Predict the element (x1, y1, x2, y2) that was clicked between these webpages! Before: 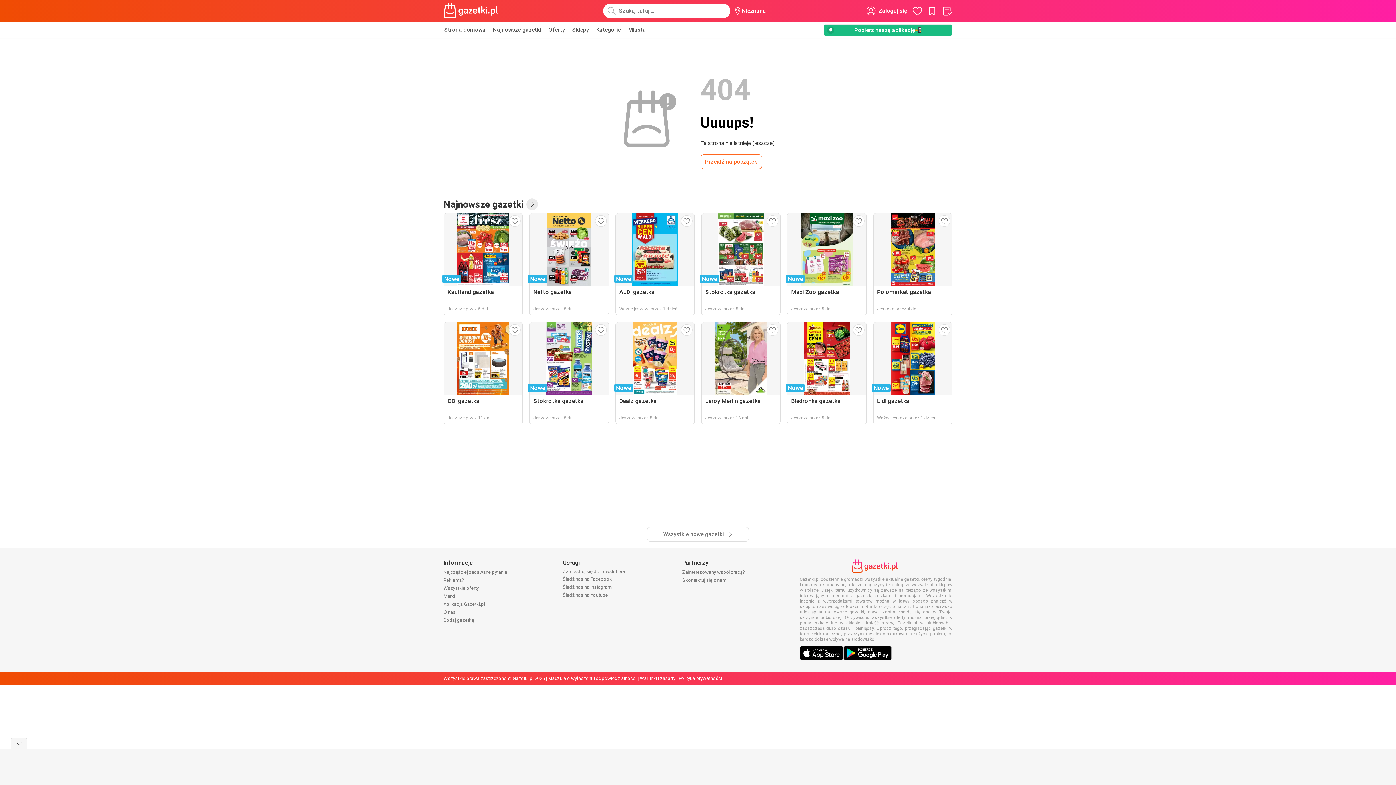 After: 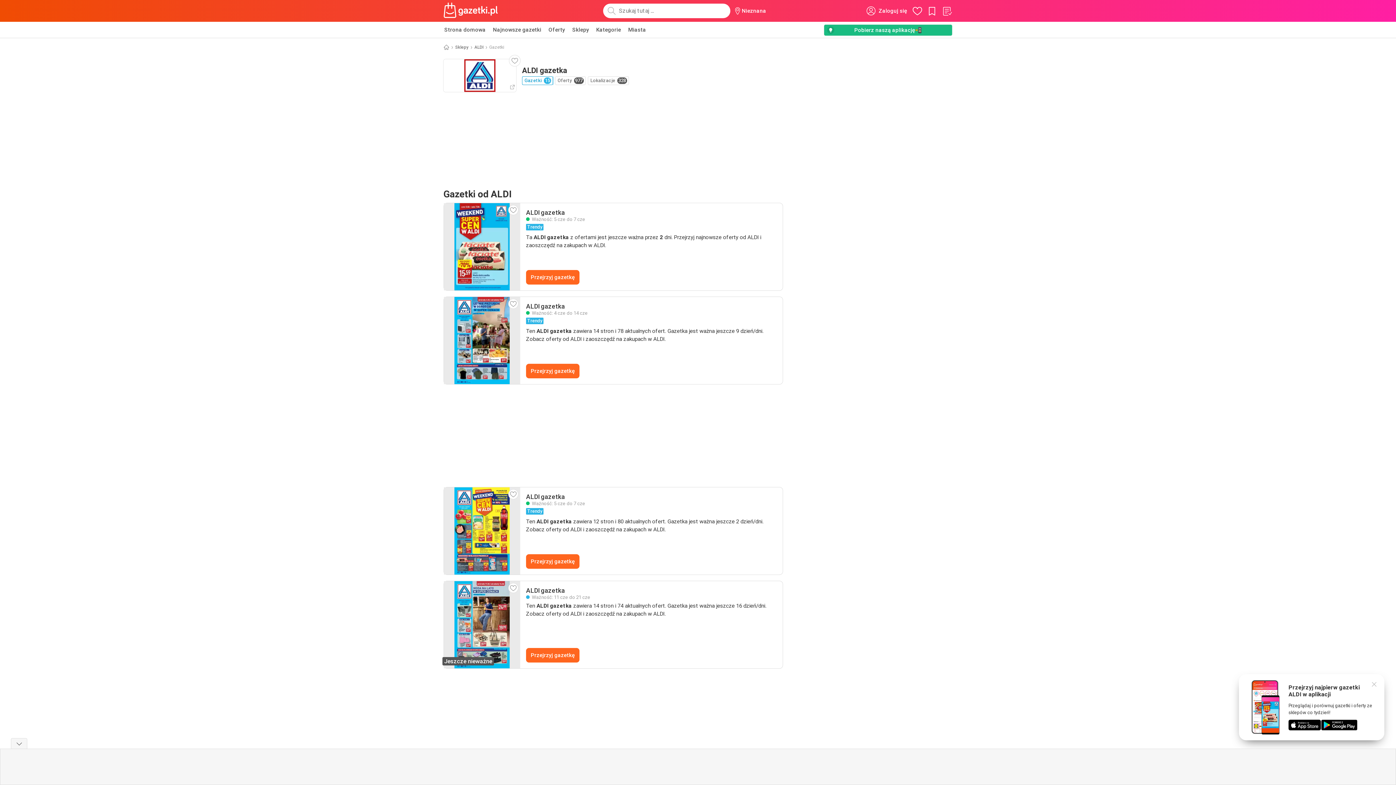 Action: label: Nowe
ALDI gazetka
Ważne jeszcze przez 1 dzień bbox: (615, 213, 694, 315)